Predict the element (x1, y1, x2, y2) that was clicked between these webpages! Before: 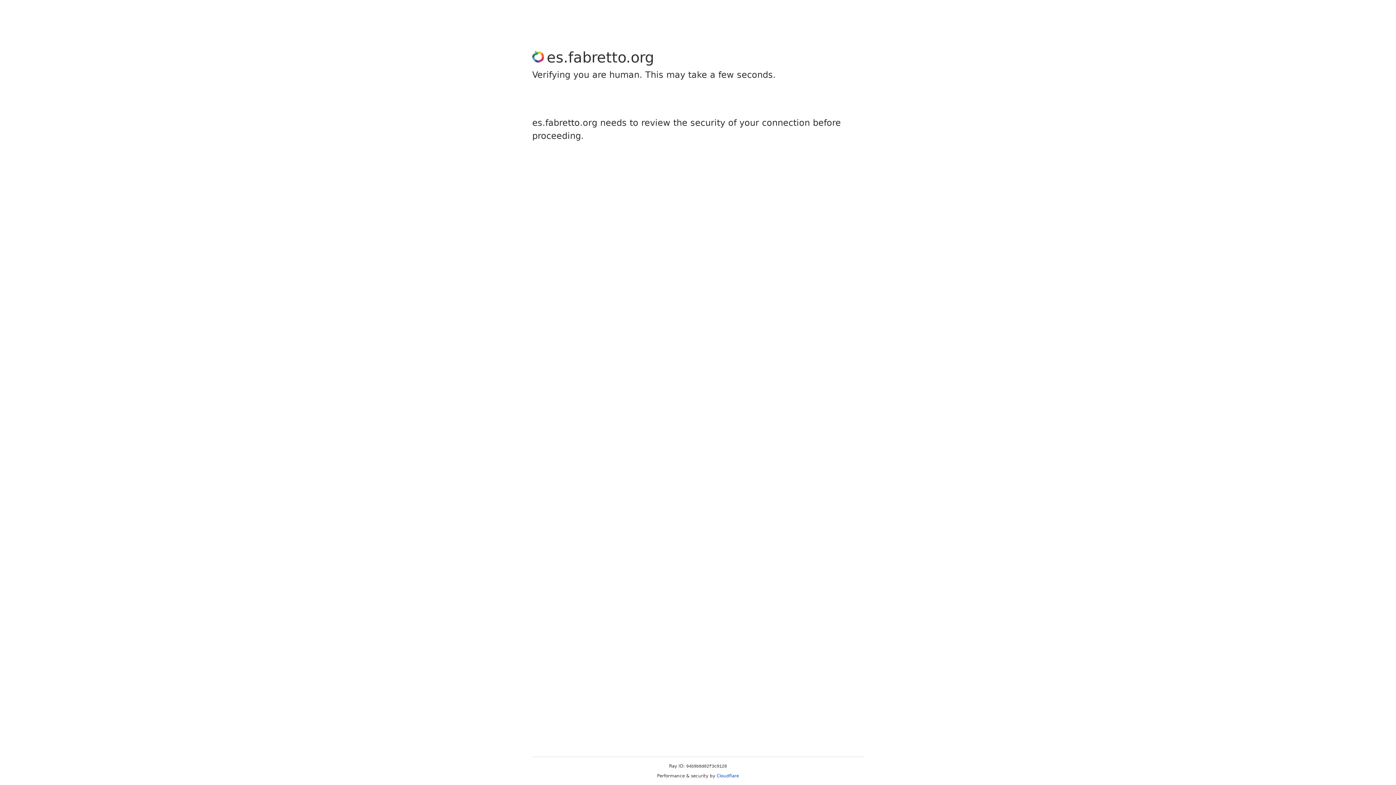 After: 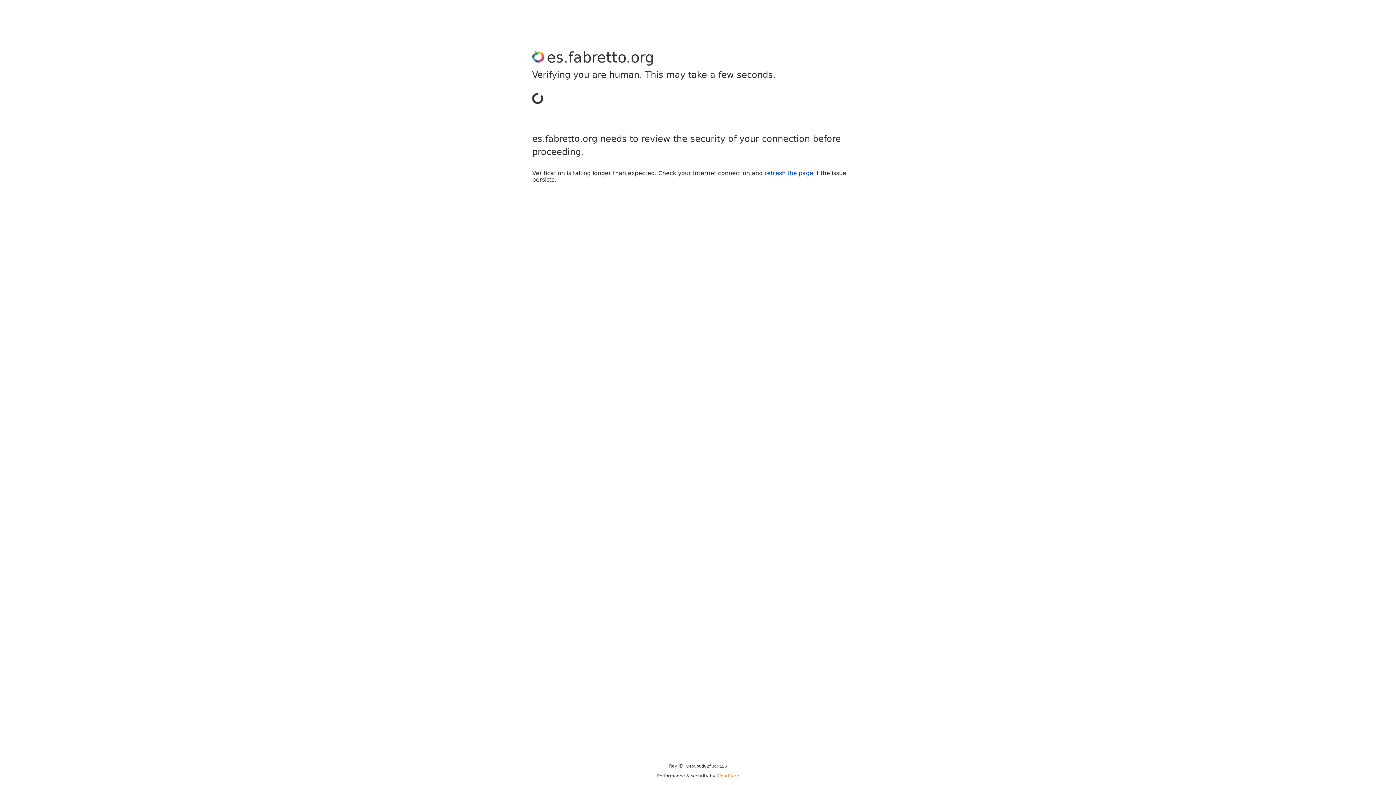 Action: label: Cloudflare bbox: (716, 773, 739, 778)